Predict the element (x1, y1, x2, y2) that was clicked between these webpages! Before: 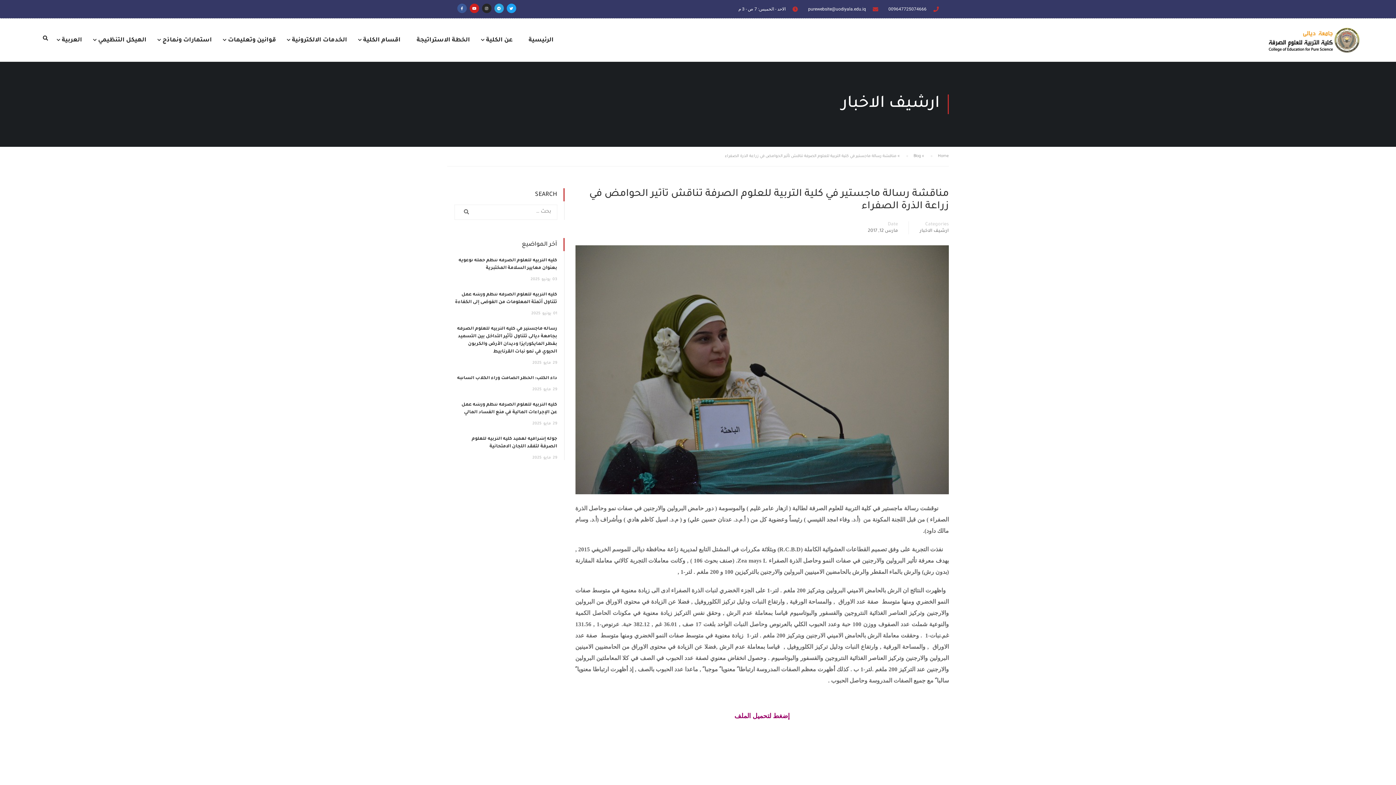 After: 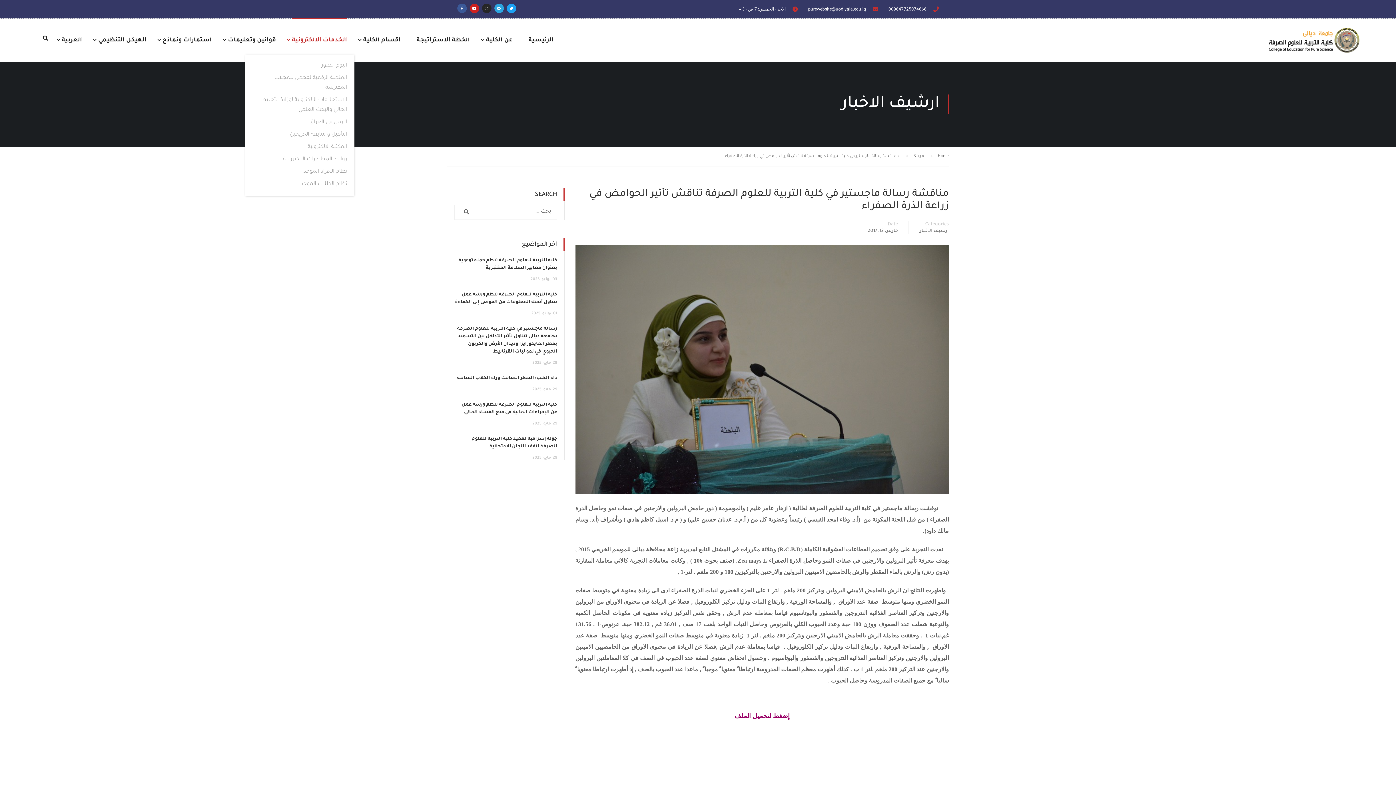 Action: label: الخدمات الالكترونية bbox: (284, 32, 354, 54)